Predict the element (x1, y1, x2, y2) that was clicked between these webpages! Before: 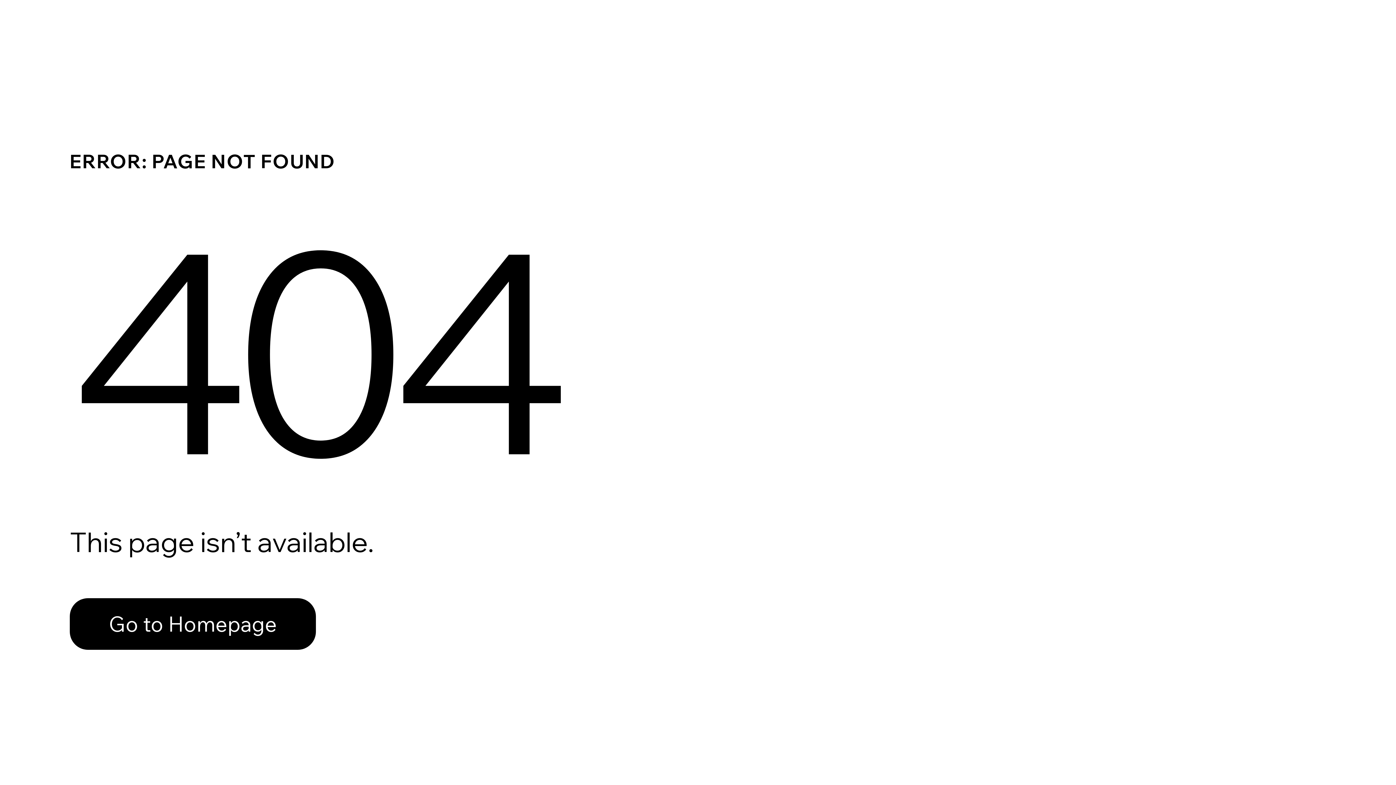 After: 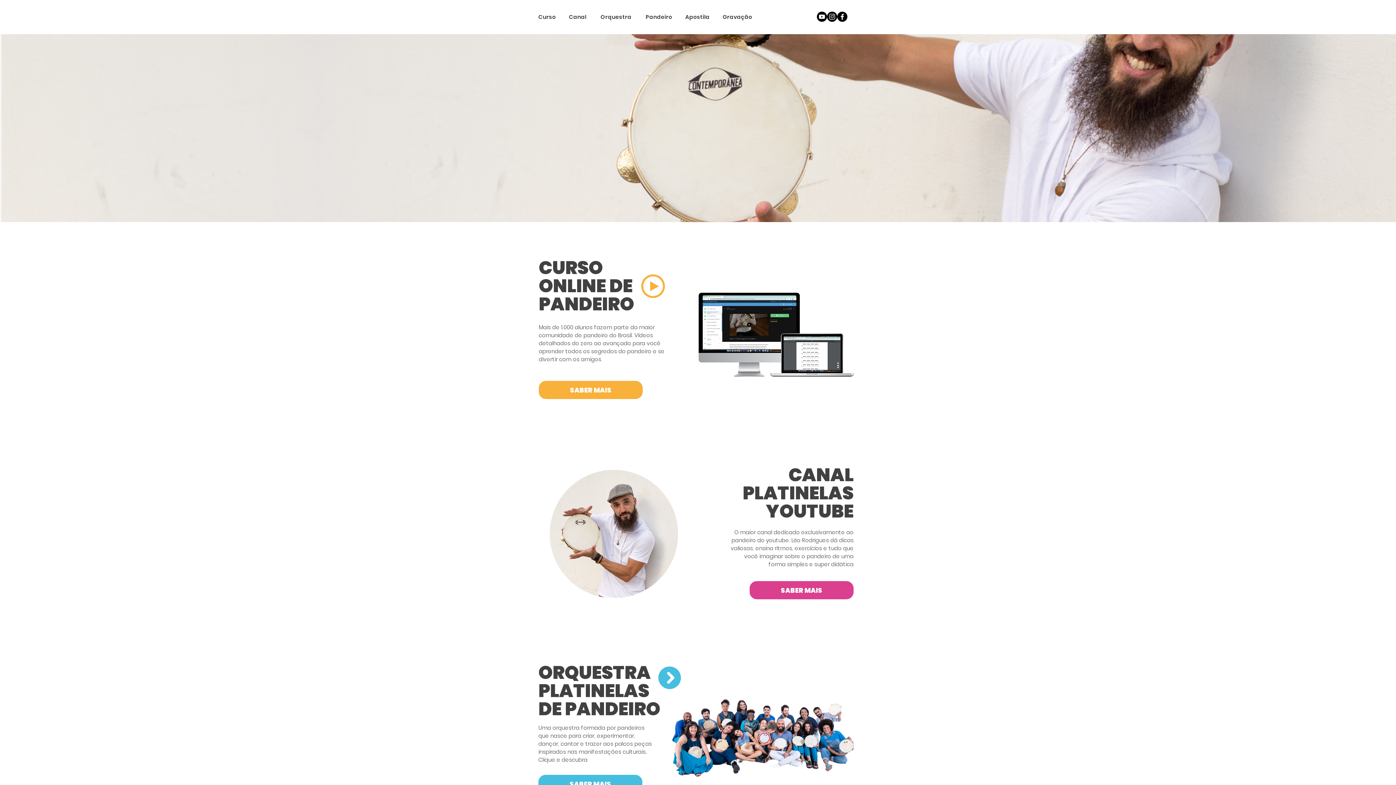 Action: label: Go to Homepage bbox: (69, 582, 768, 659)